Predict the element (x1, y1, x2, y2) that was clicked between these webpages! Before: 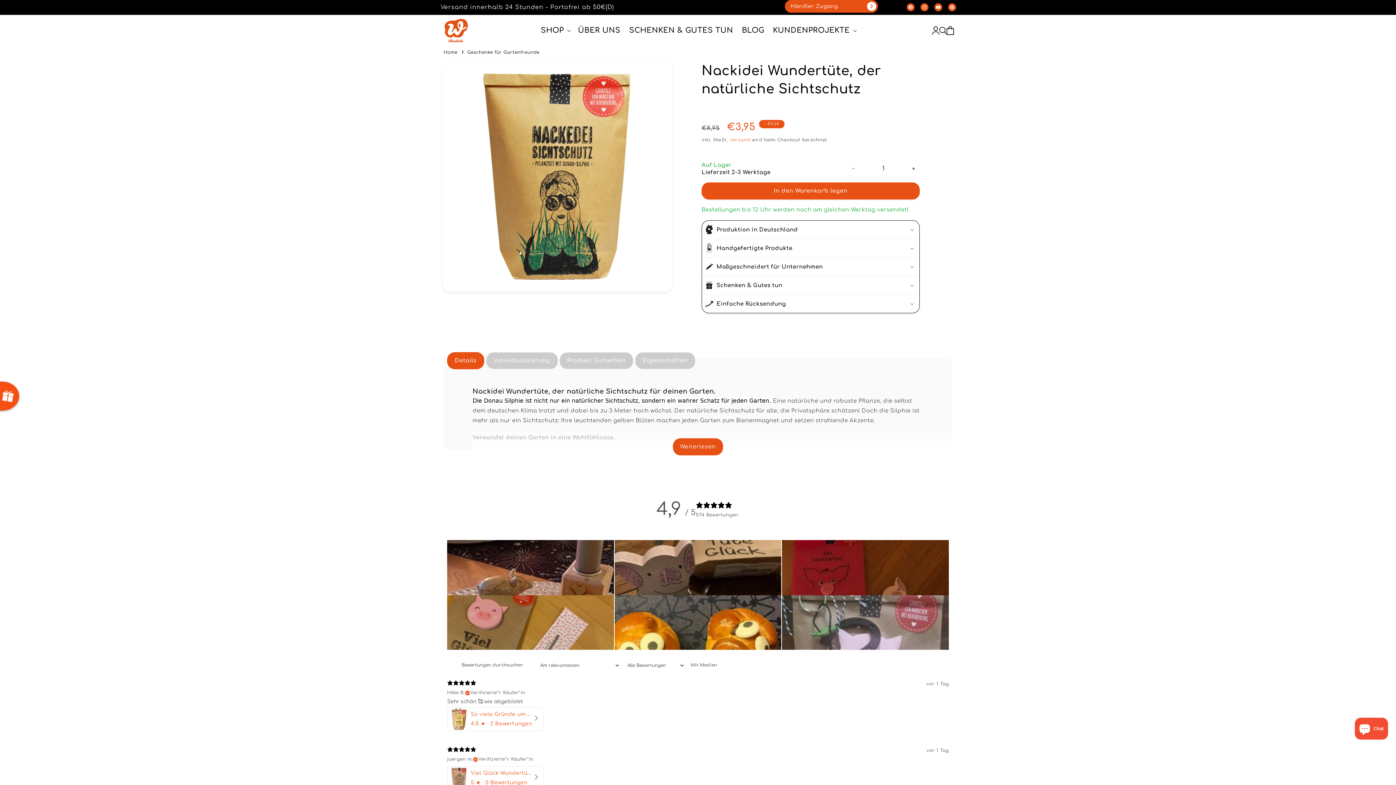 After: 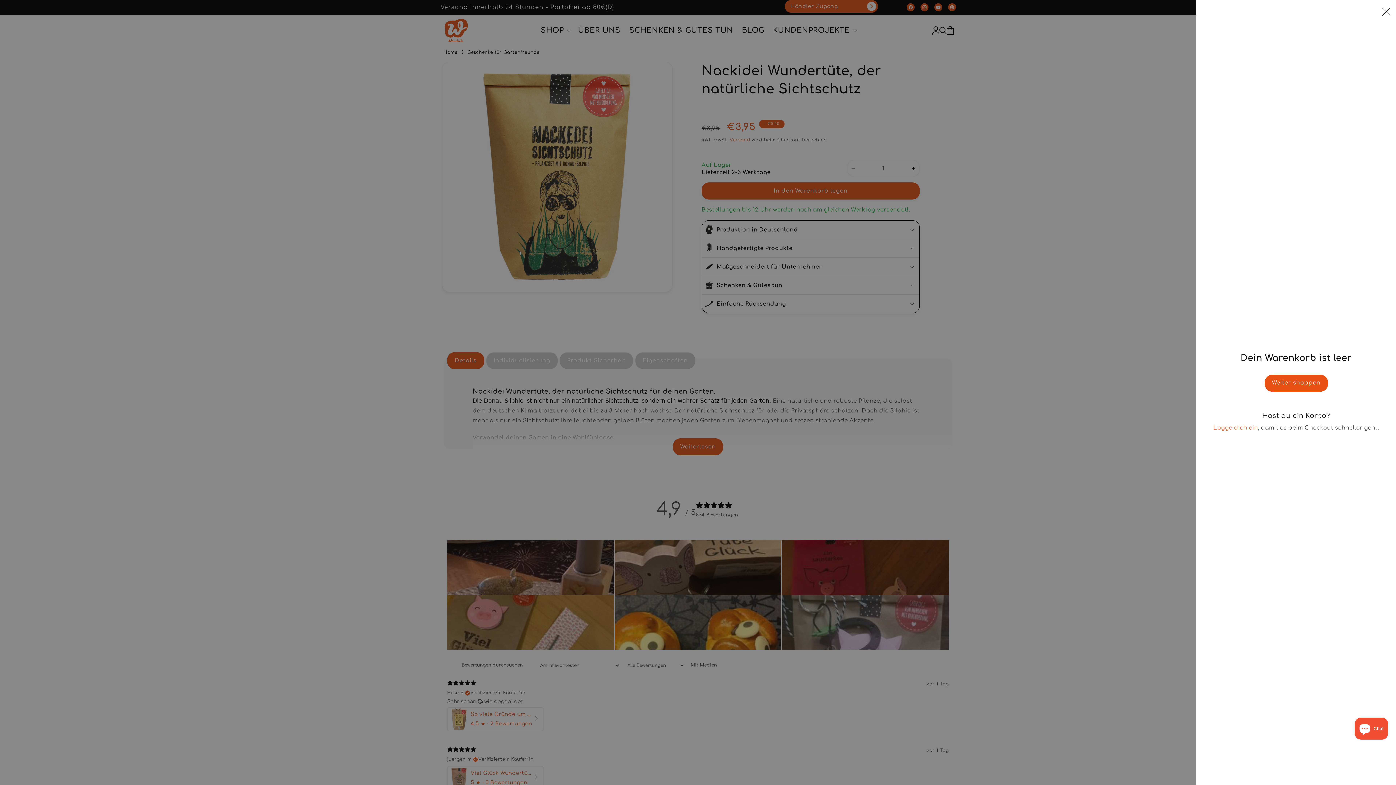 Action: label: Warenkorb bbox: (946, 26, 954, 34)